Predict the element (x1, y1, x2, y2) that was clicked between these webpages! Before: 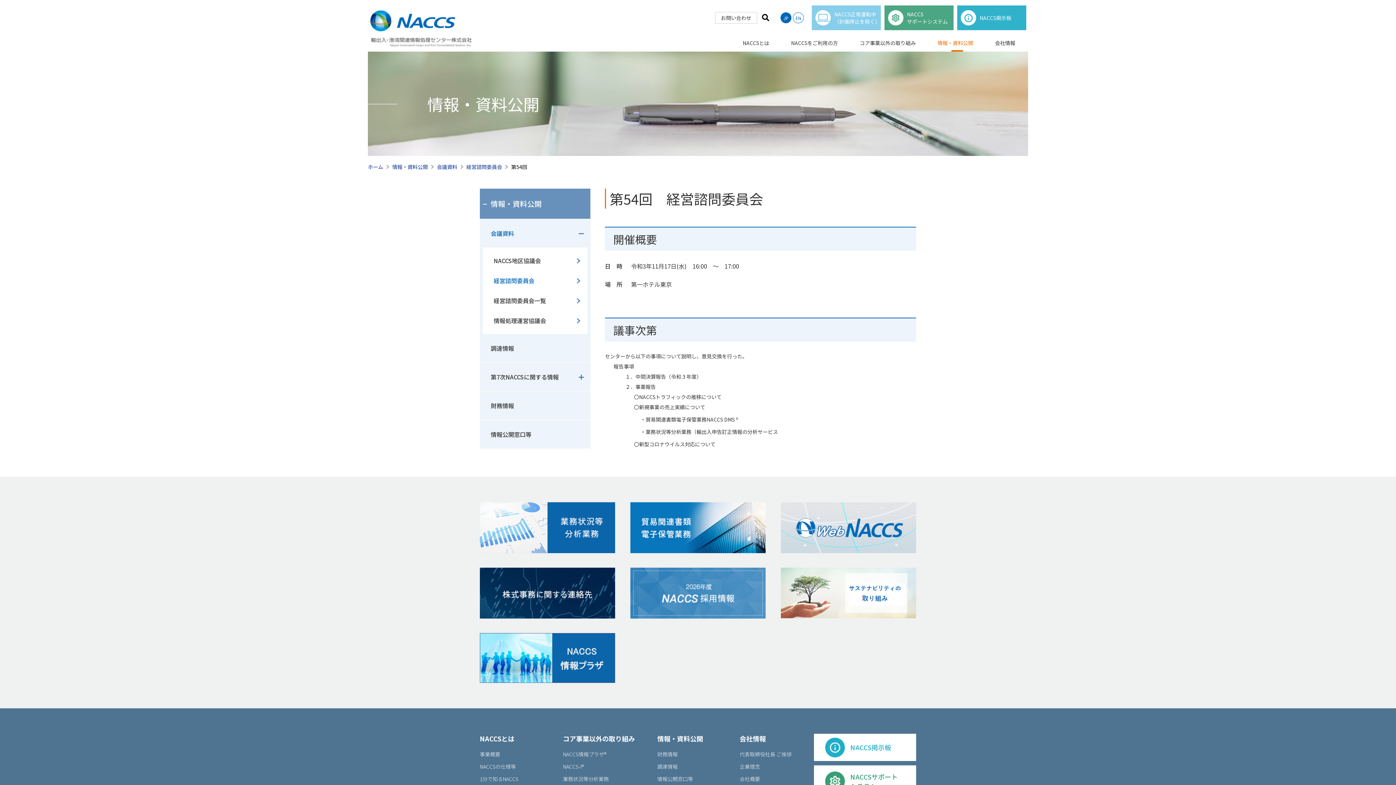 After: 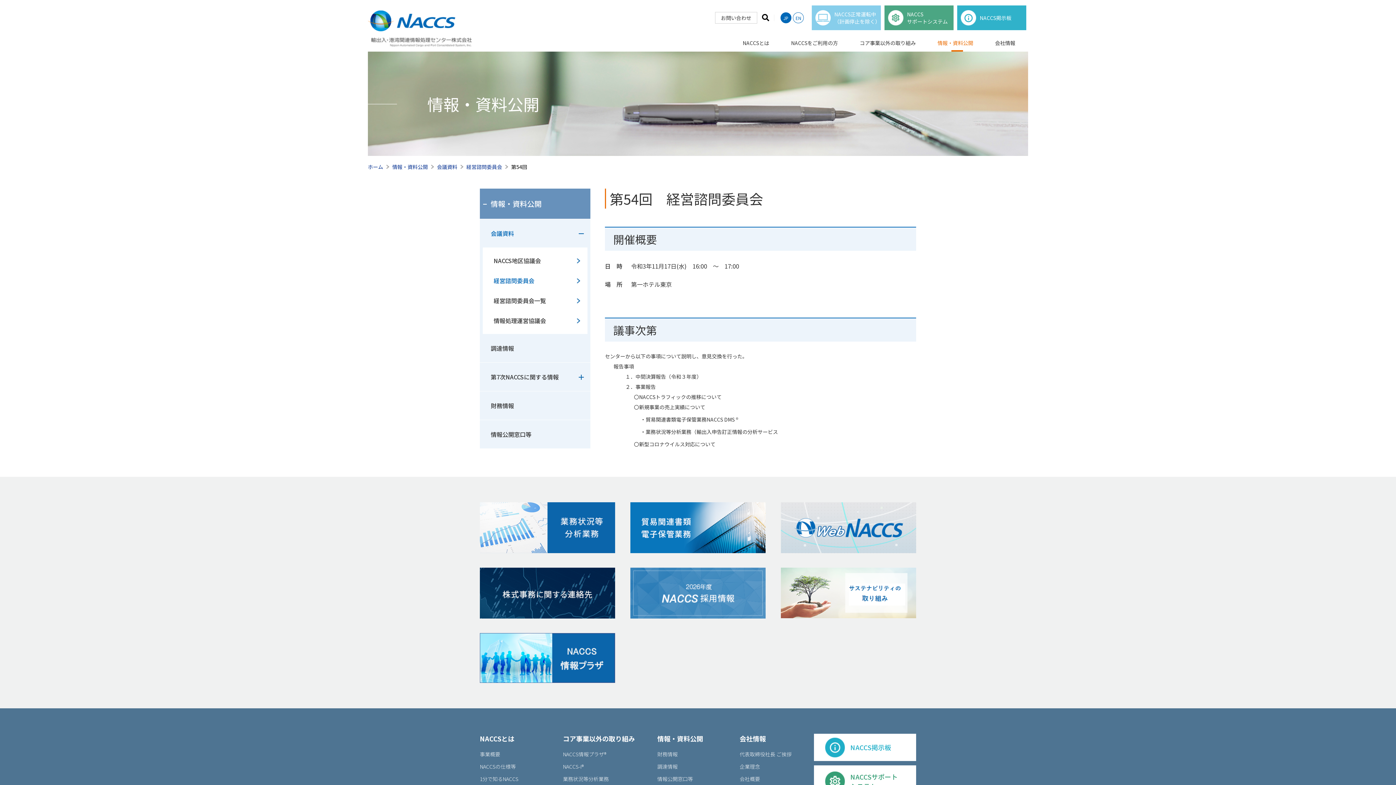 Action: bbox: (480, 219, 572, 247) label: 会議資料